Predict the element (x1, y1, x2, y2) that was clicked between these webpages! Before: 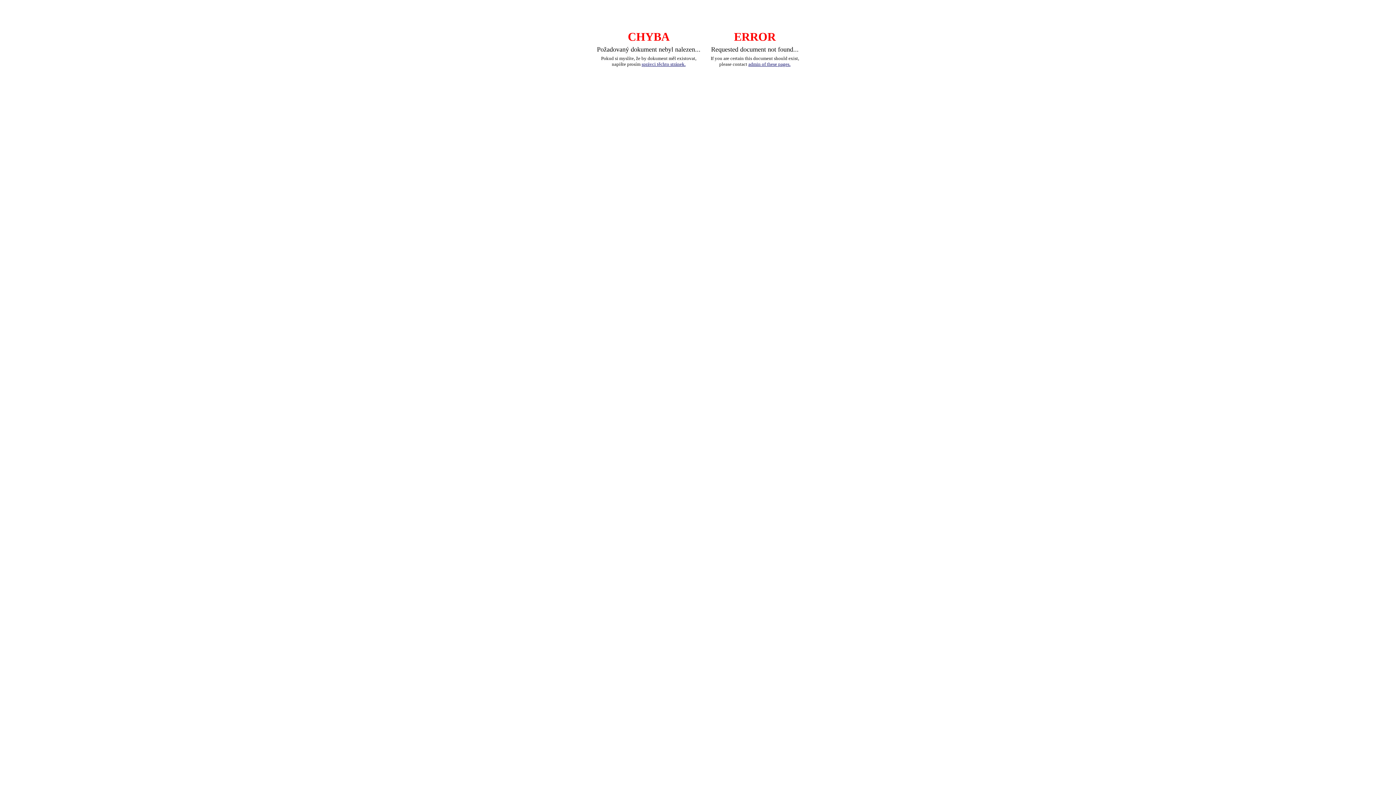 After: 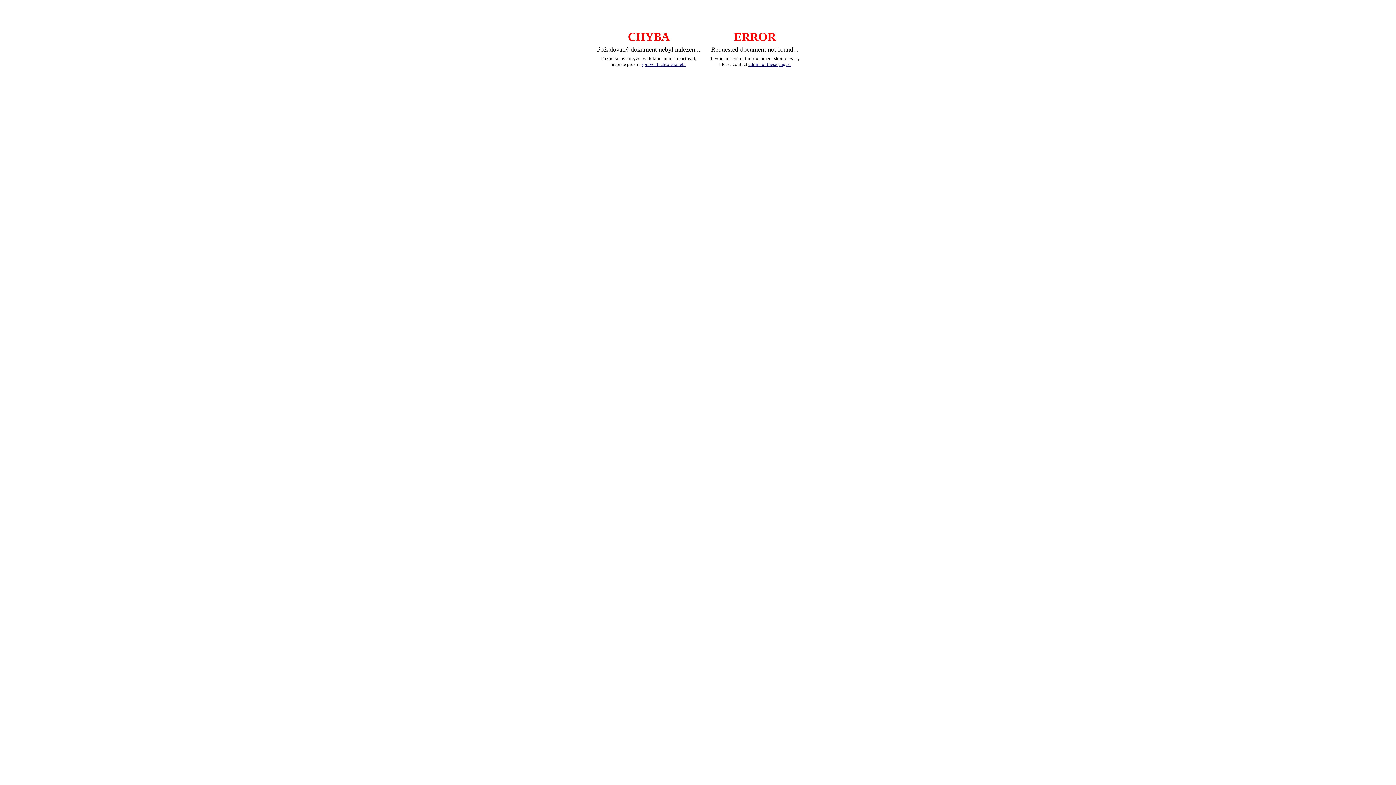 Action: bbox: (641, 61, 685, 66) label: správci těchto stránek.